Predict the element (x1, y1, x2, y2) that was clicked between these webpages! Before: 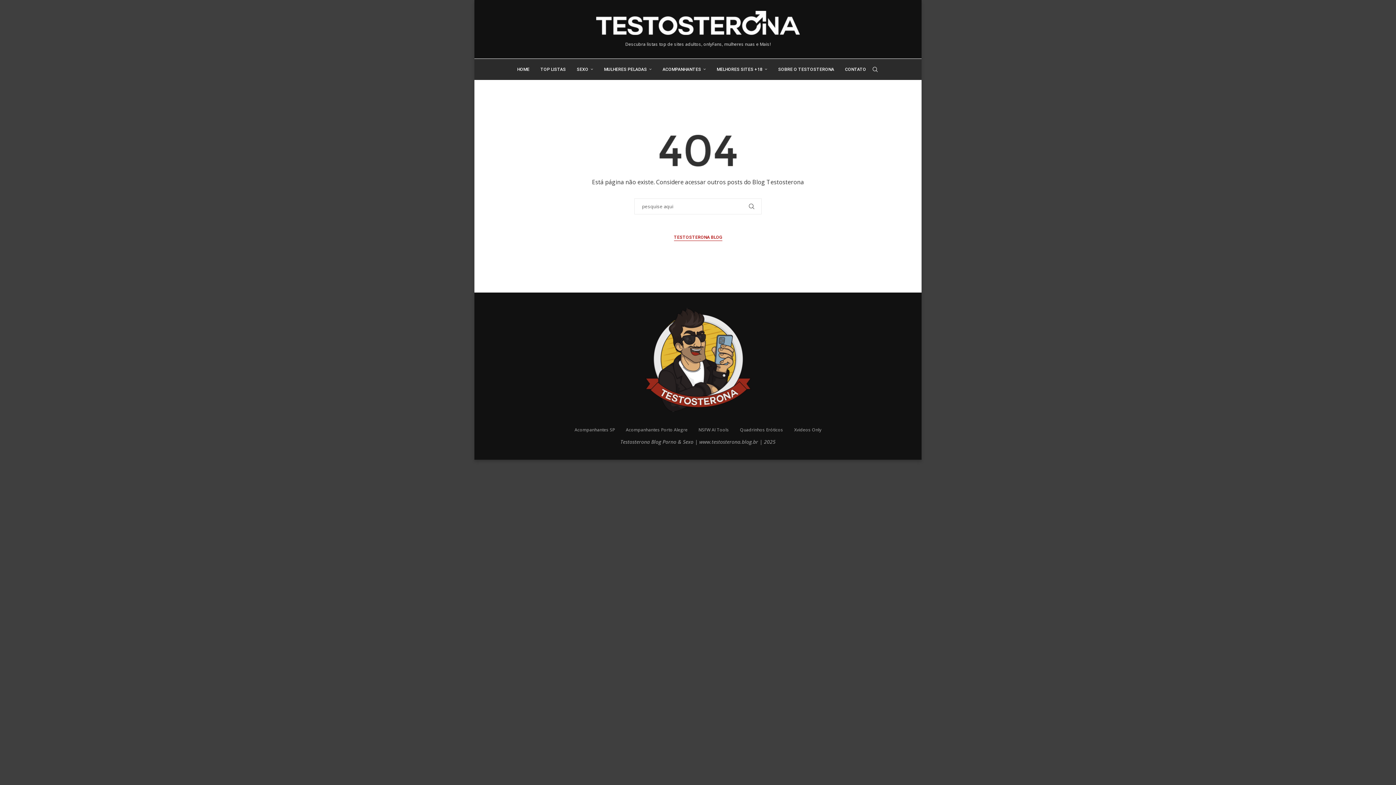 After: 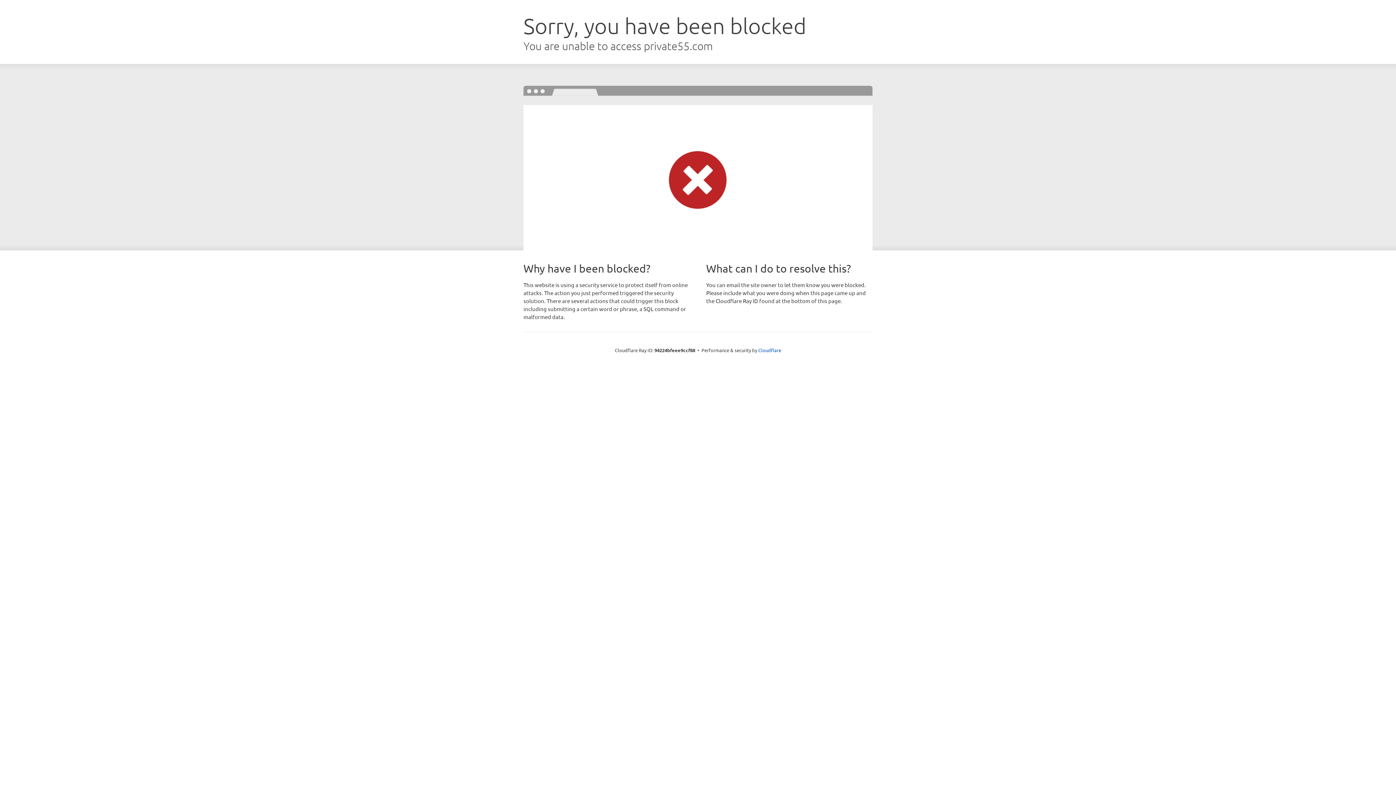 Action: bbox: (626, 426, 687, 433) label: Acompanhantes Porto Alegre